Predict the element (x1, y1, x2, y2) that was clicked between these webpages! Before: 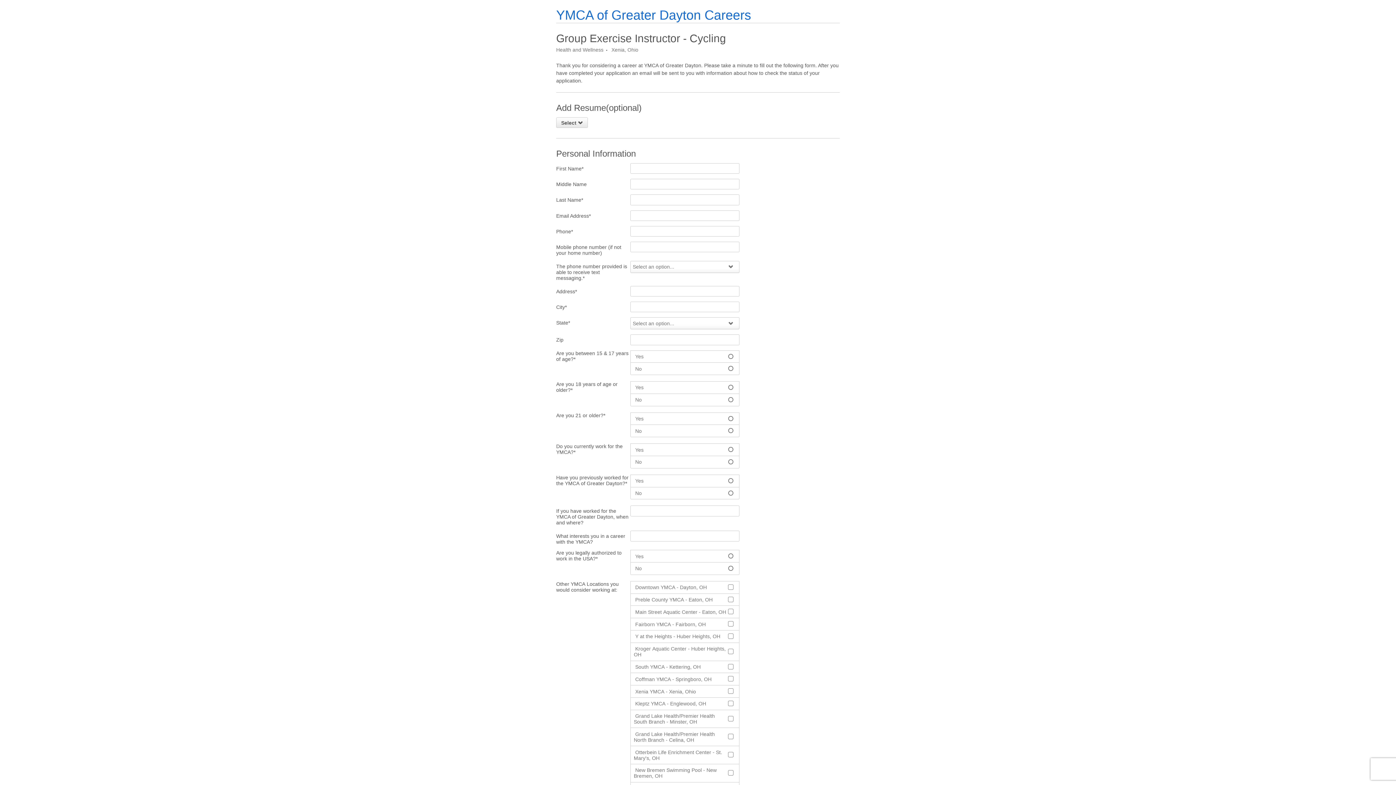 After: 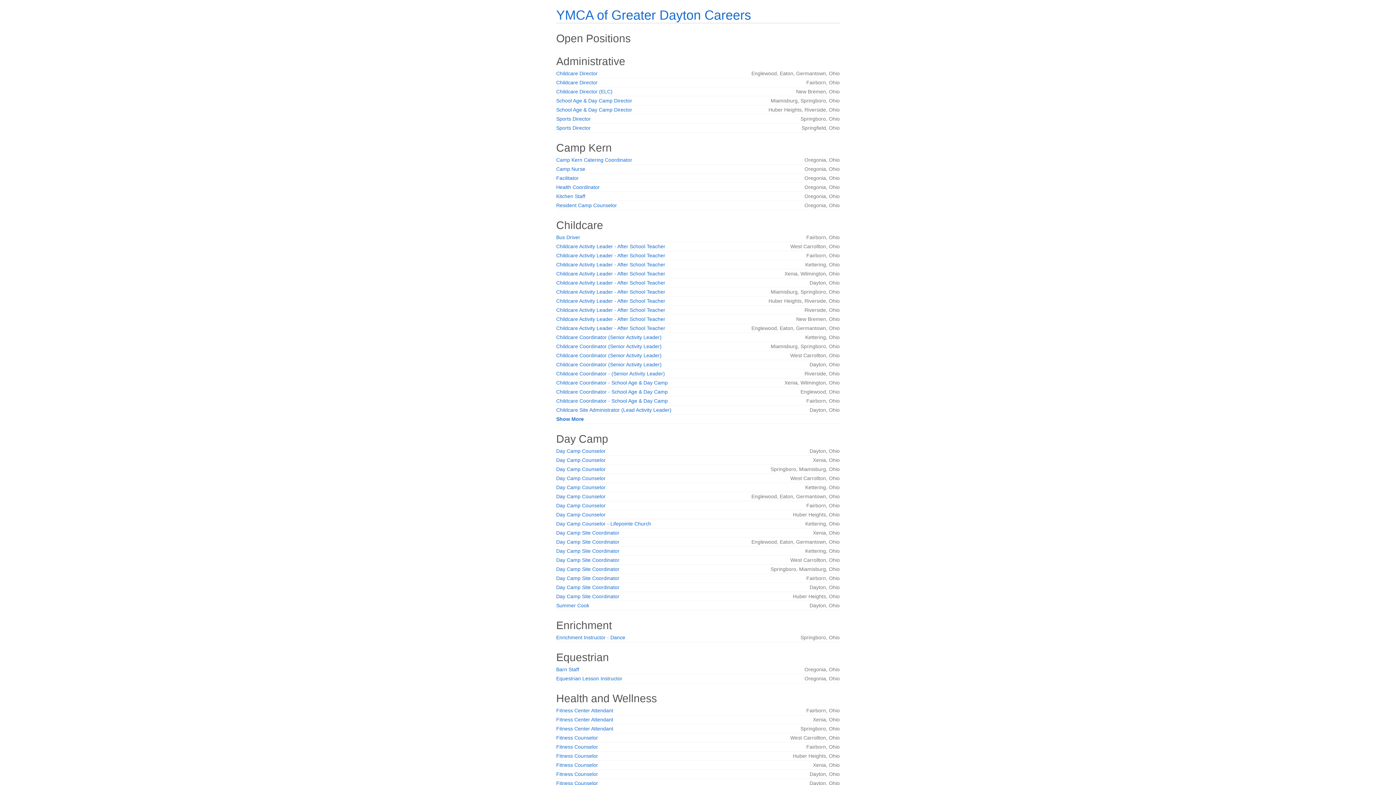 Action: label: YMCA of Greater Dayton Careers bbox: (556, 7, 751, 22)